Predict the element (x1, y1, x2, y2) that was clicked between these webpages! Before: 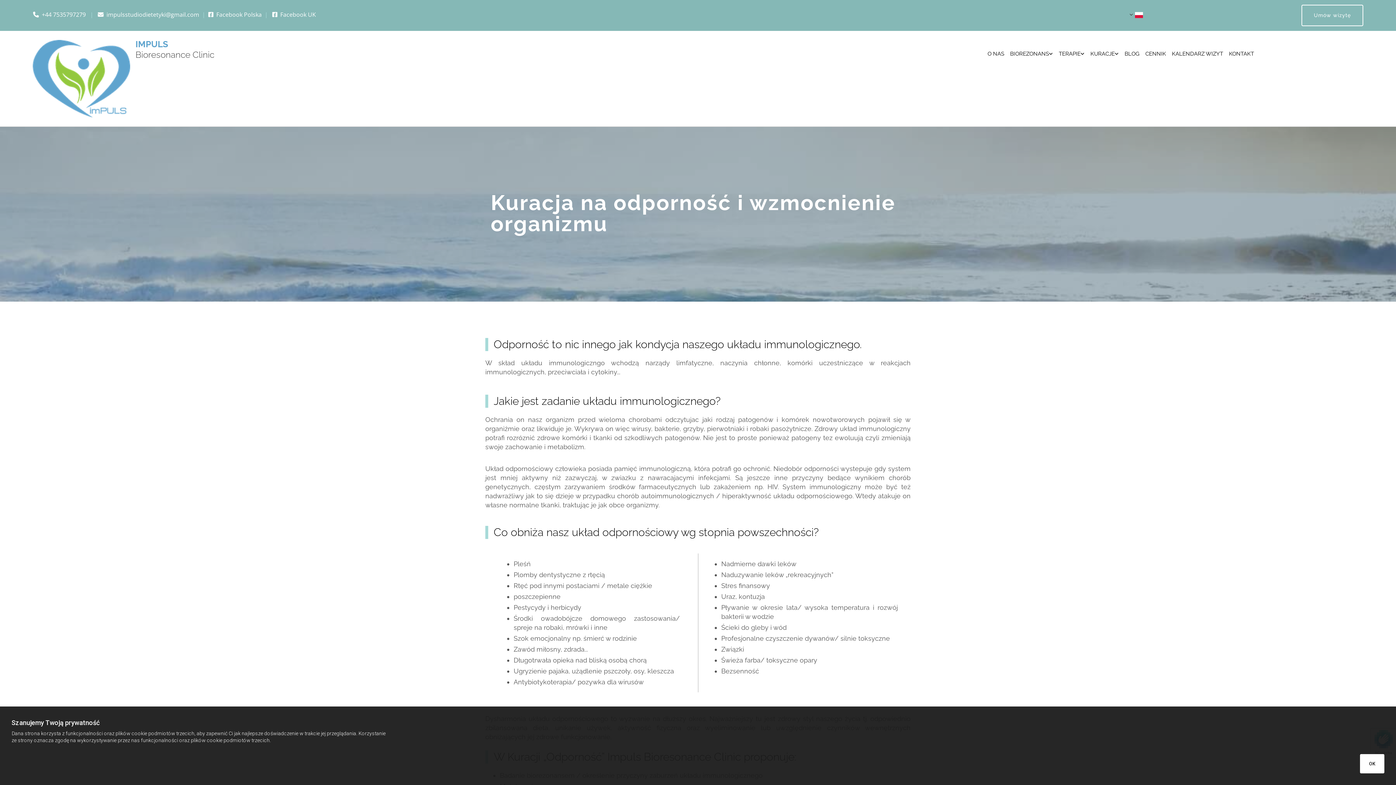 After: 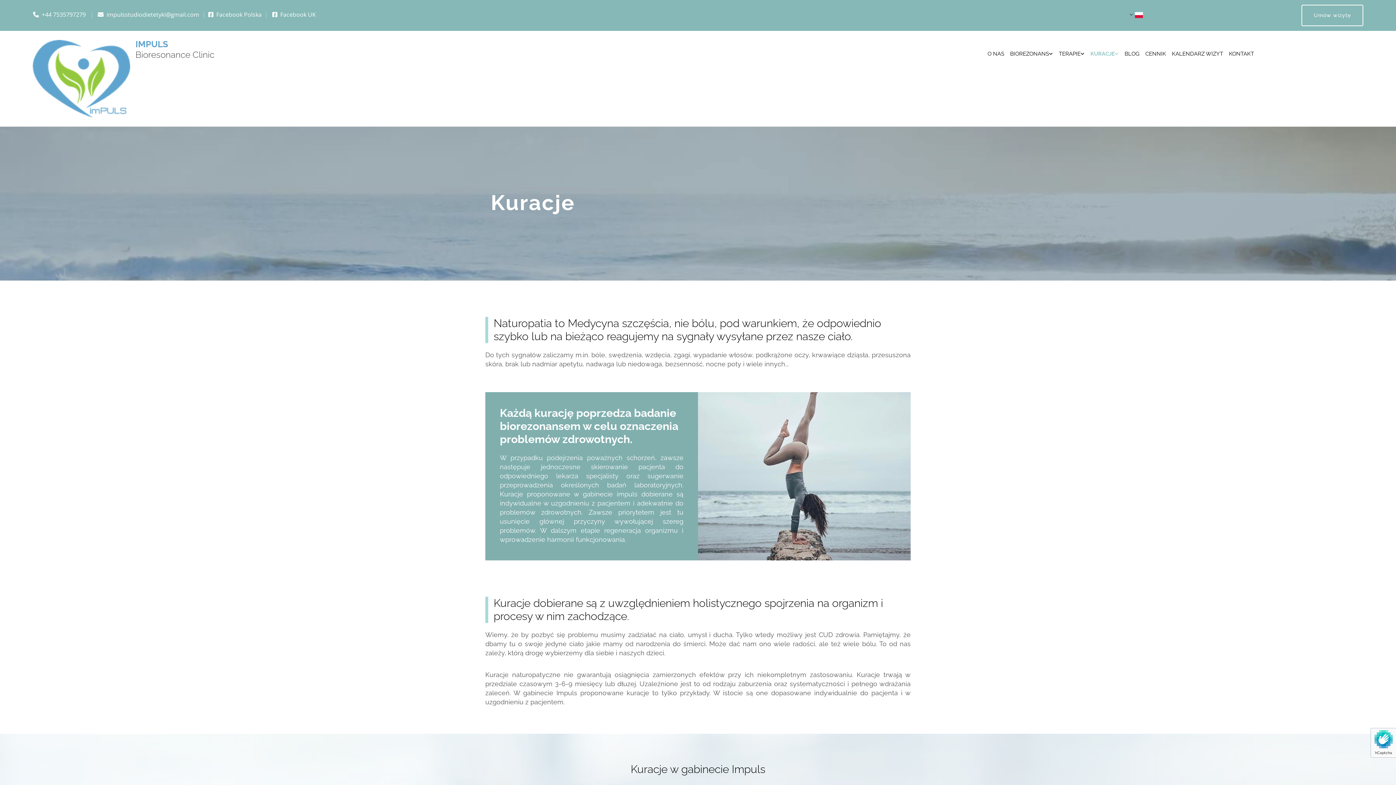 Action: label: KURACJE bbox: (1090, 48, 1119, 60)